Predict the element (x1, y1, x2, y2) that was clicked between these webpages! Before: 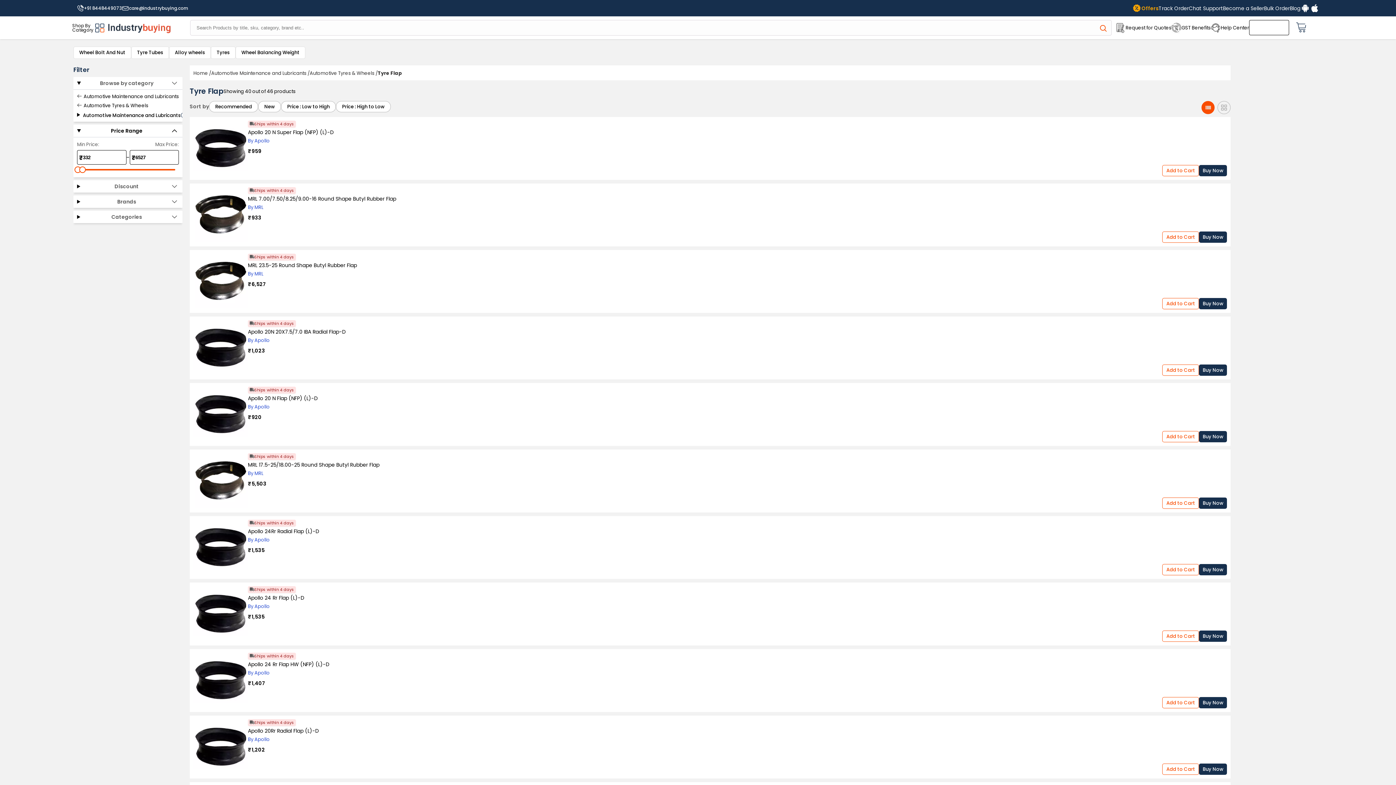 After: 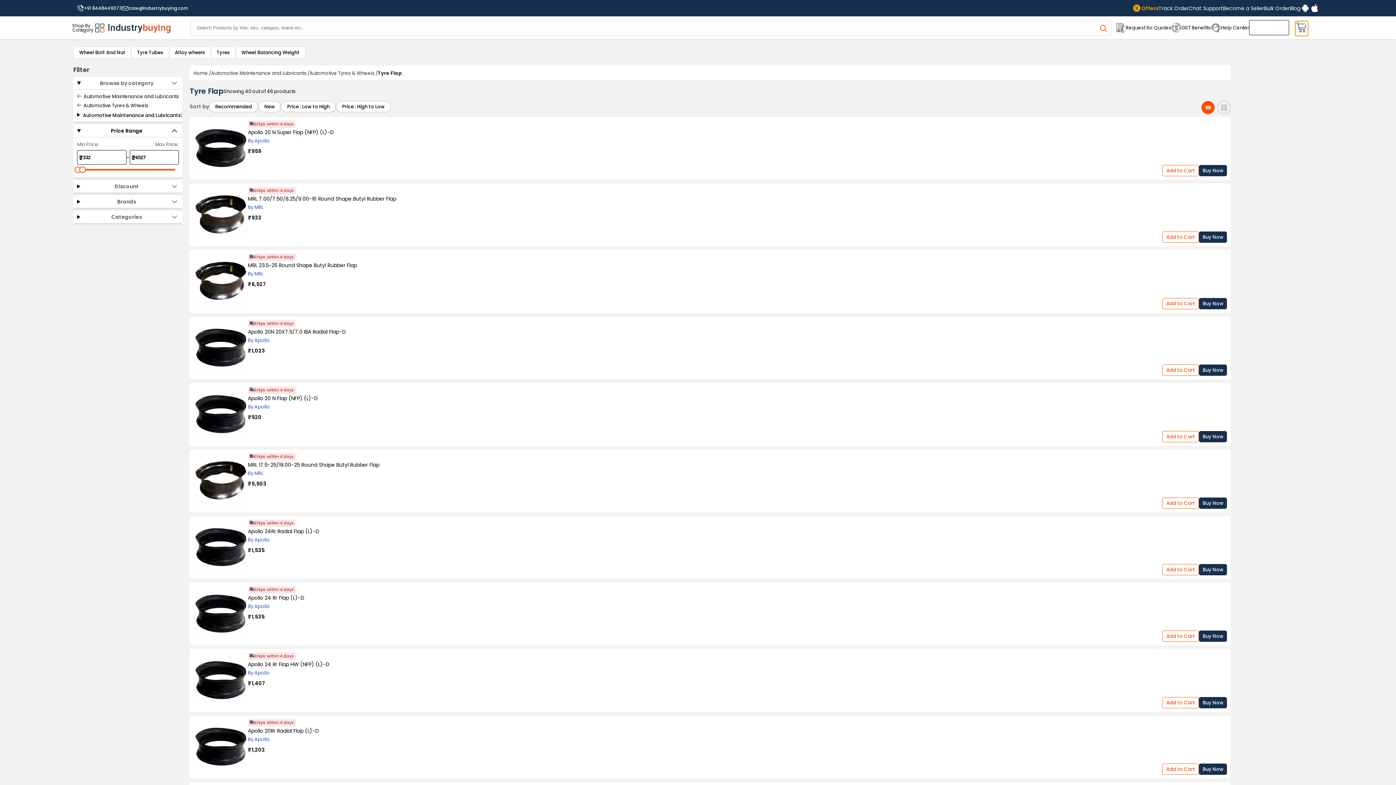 Action: bbox: (1295, 20, 1308, 34)